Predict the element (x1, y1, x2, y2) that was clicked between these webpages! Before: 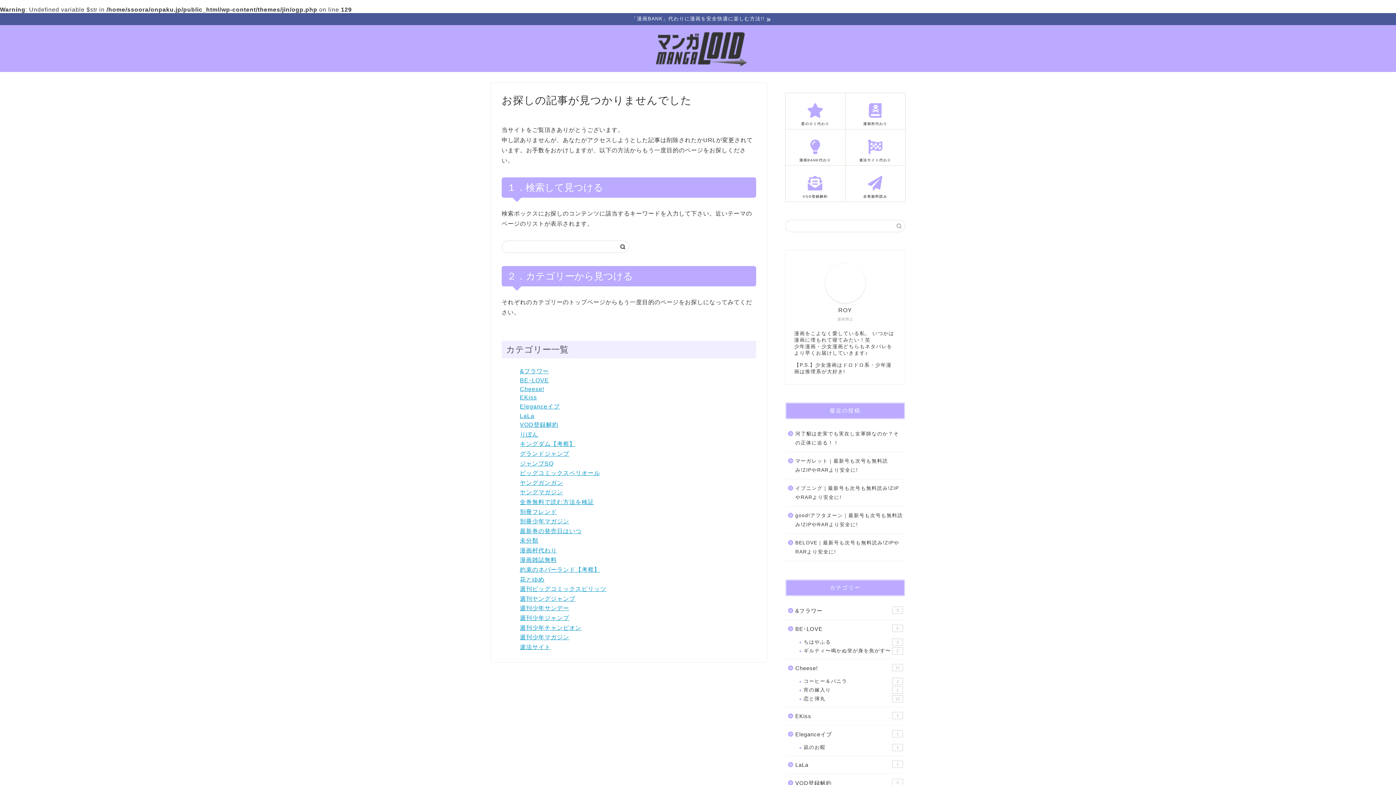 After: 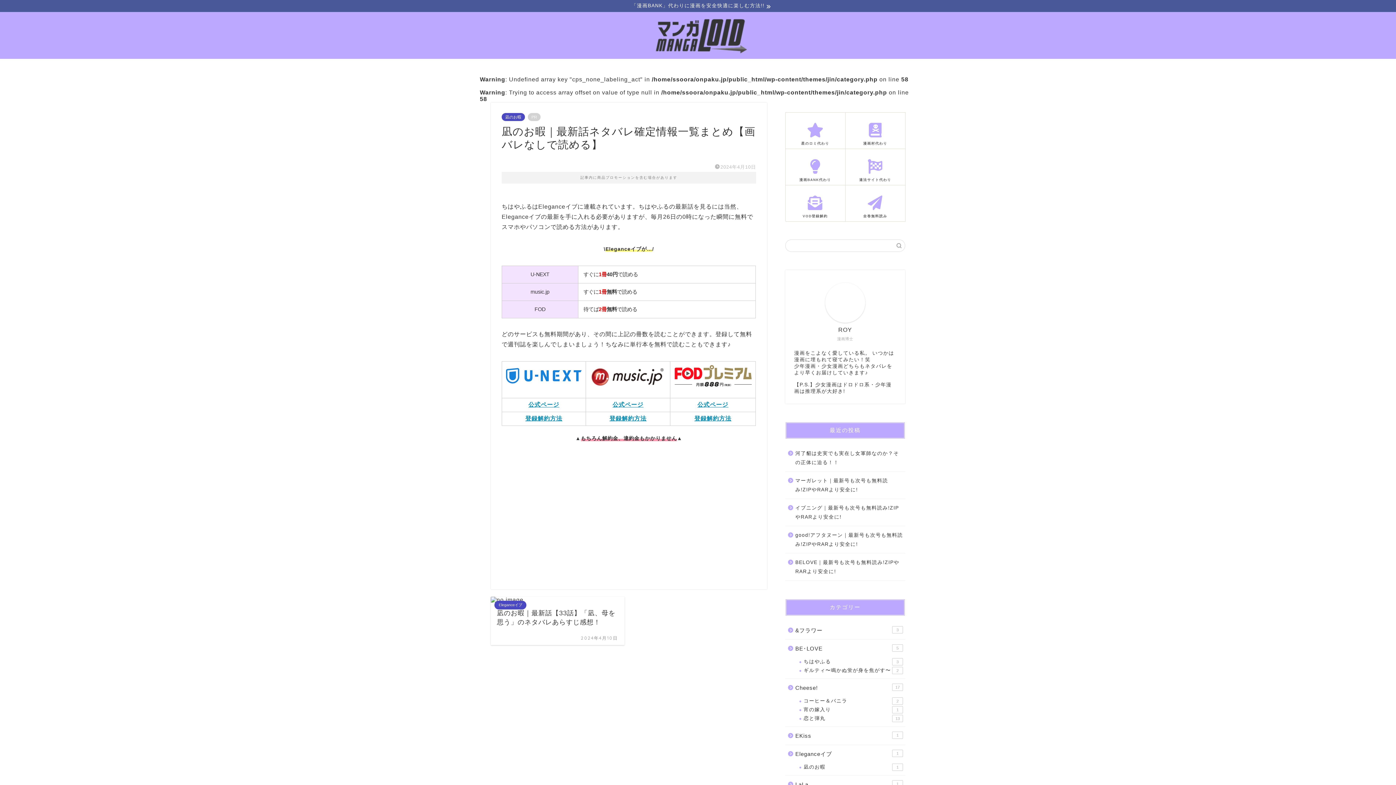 Action: label: 凪のお暇
1 bbox: (794, 743, 904, 752)